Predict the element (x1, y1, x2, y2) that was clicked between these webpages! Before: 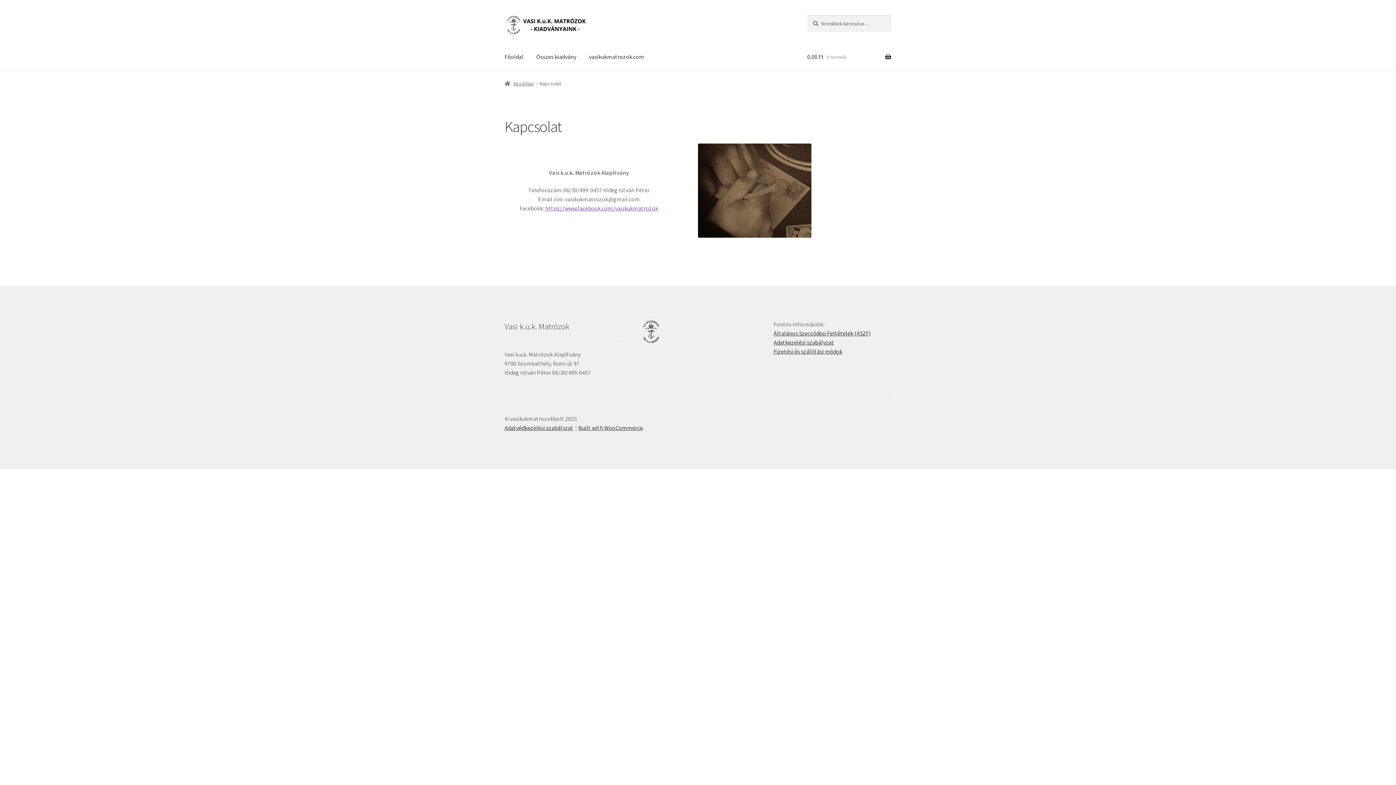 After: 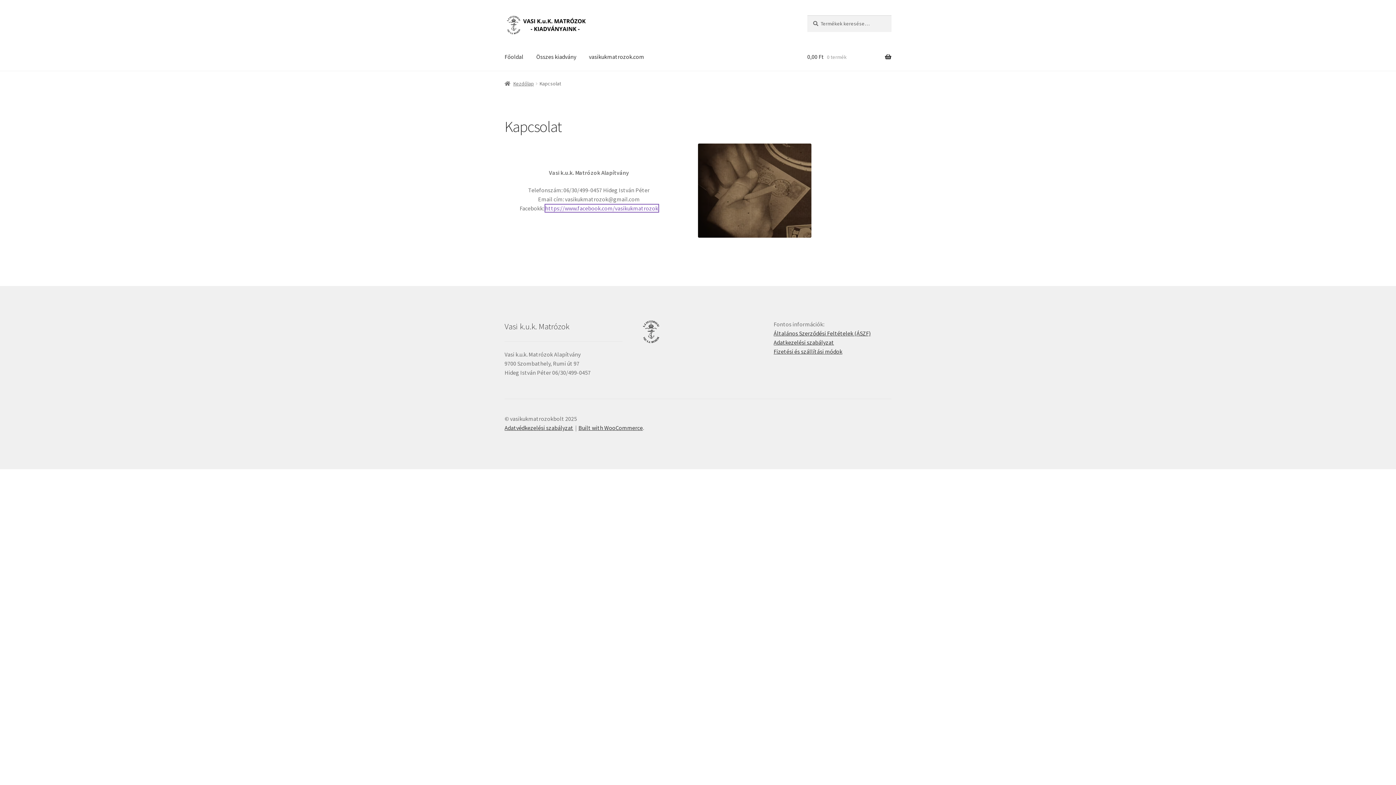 Action: bbox: (545, 204, 658, 212) label: https://www.facebook.com/vasikukmatrozok